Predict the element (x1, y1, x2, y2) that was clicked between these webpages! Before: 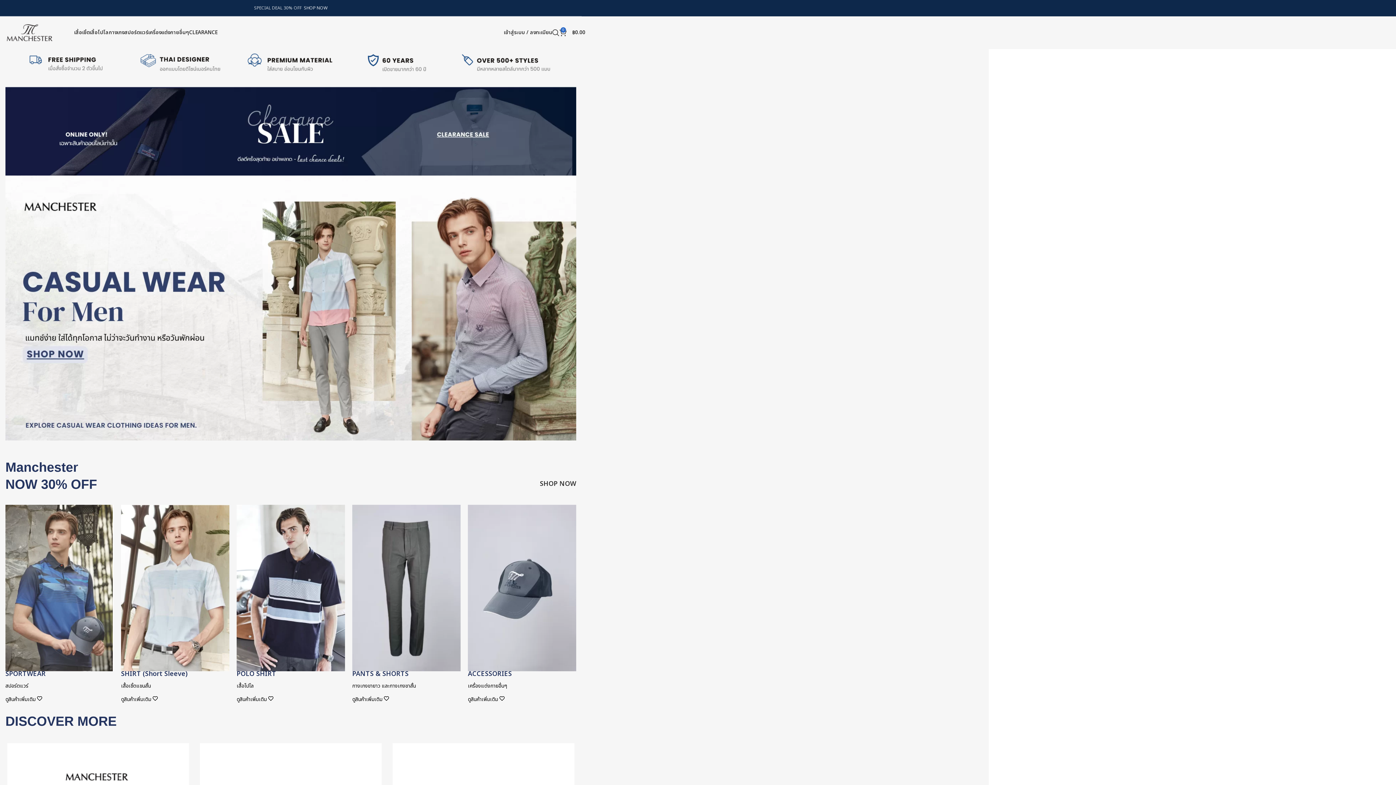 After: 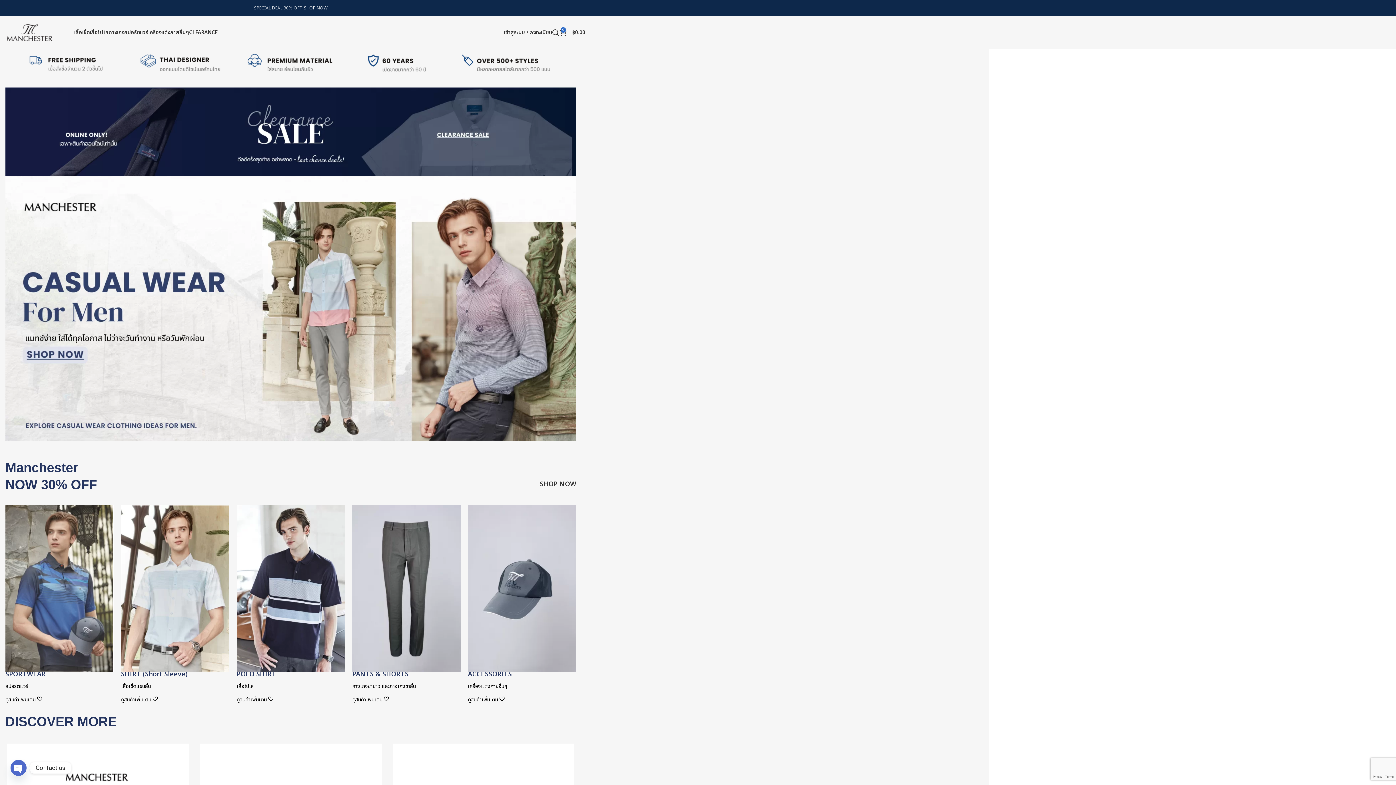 Action: label: ดูสินค้าเพิ่มเติม  bbox: (468, 696, 506, 703)